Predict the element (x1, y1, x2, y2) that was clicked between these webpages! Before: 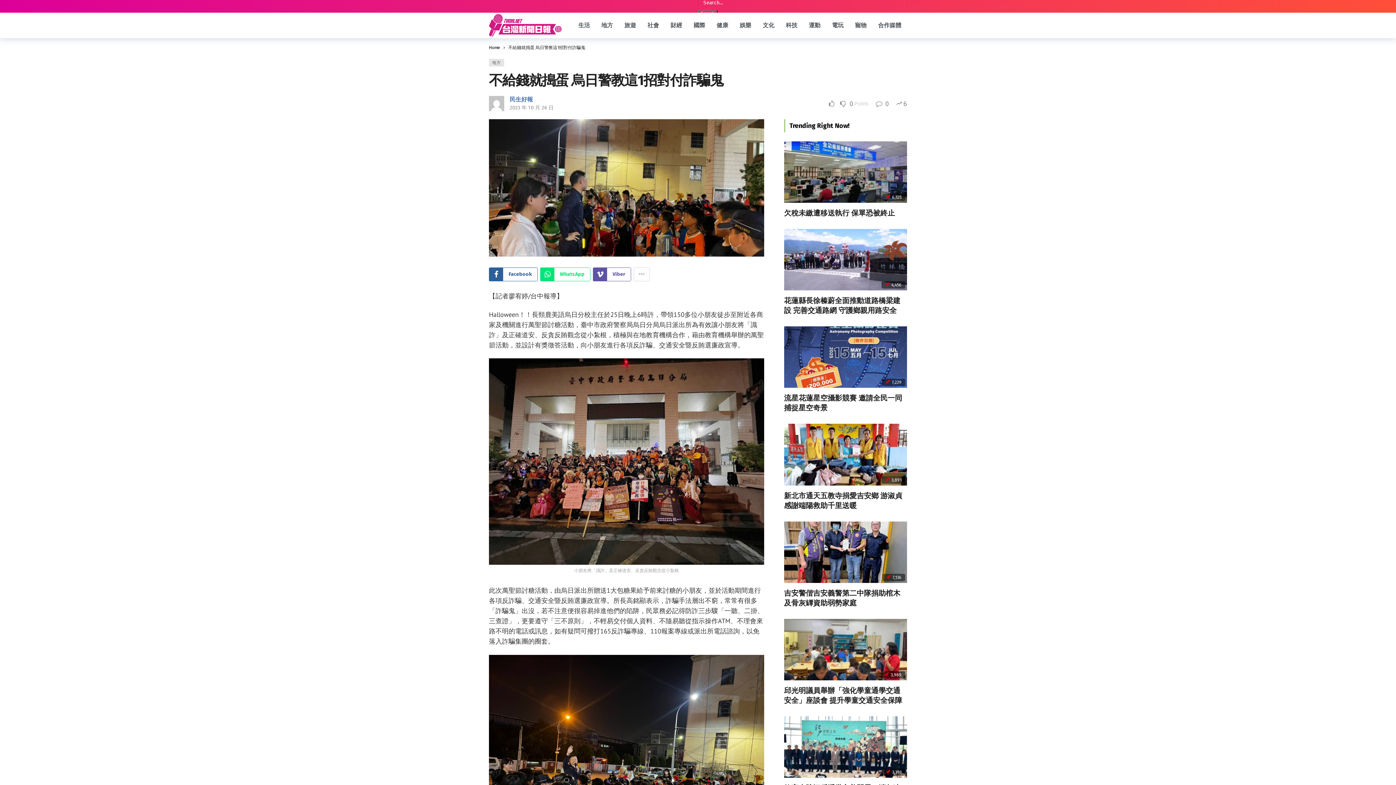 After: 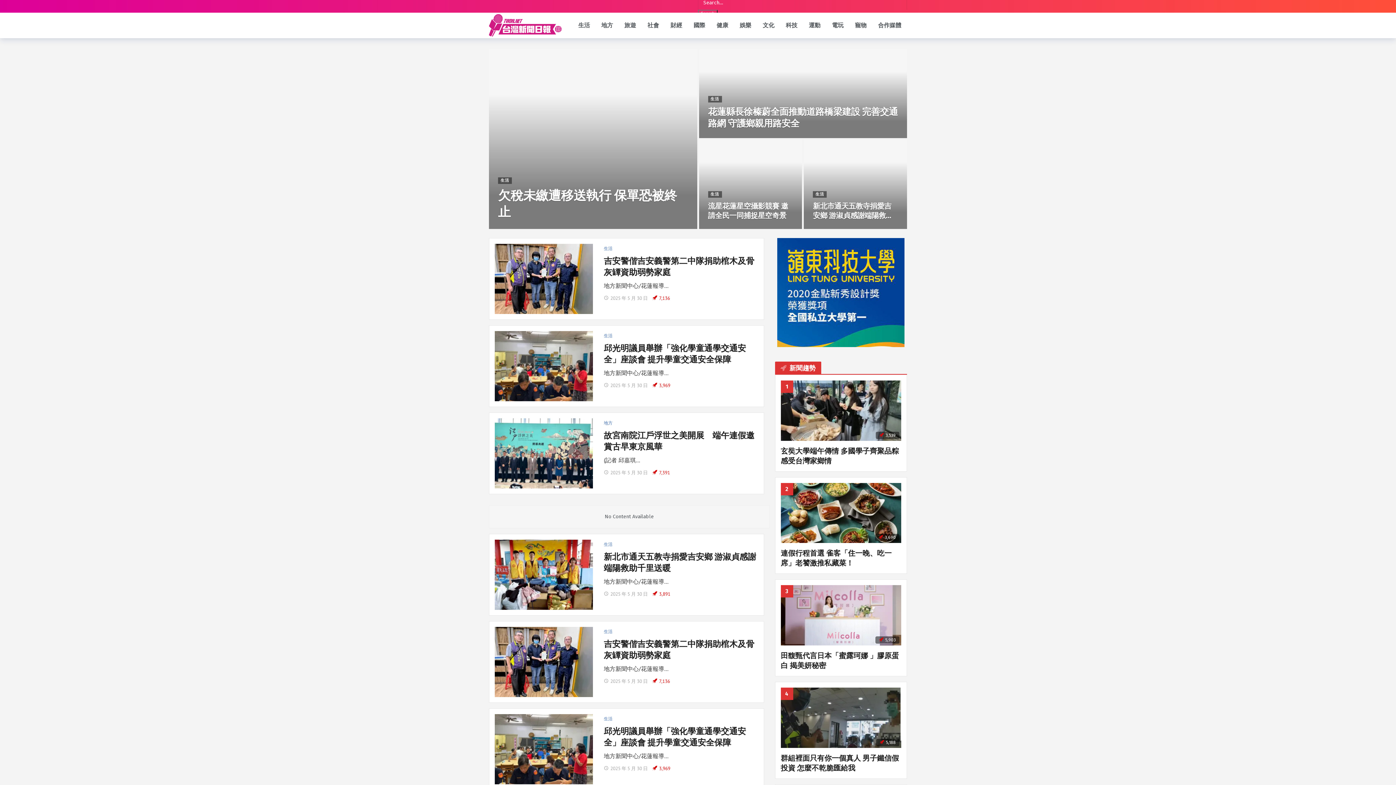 Action: bbox: (489, 14, 561, 36)